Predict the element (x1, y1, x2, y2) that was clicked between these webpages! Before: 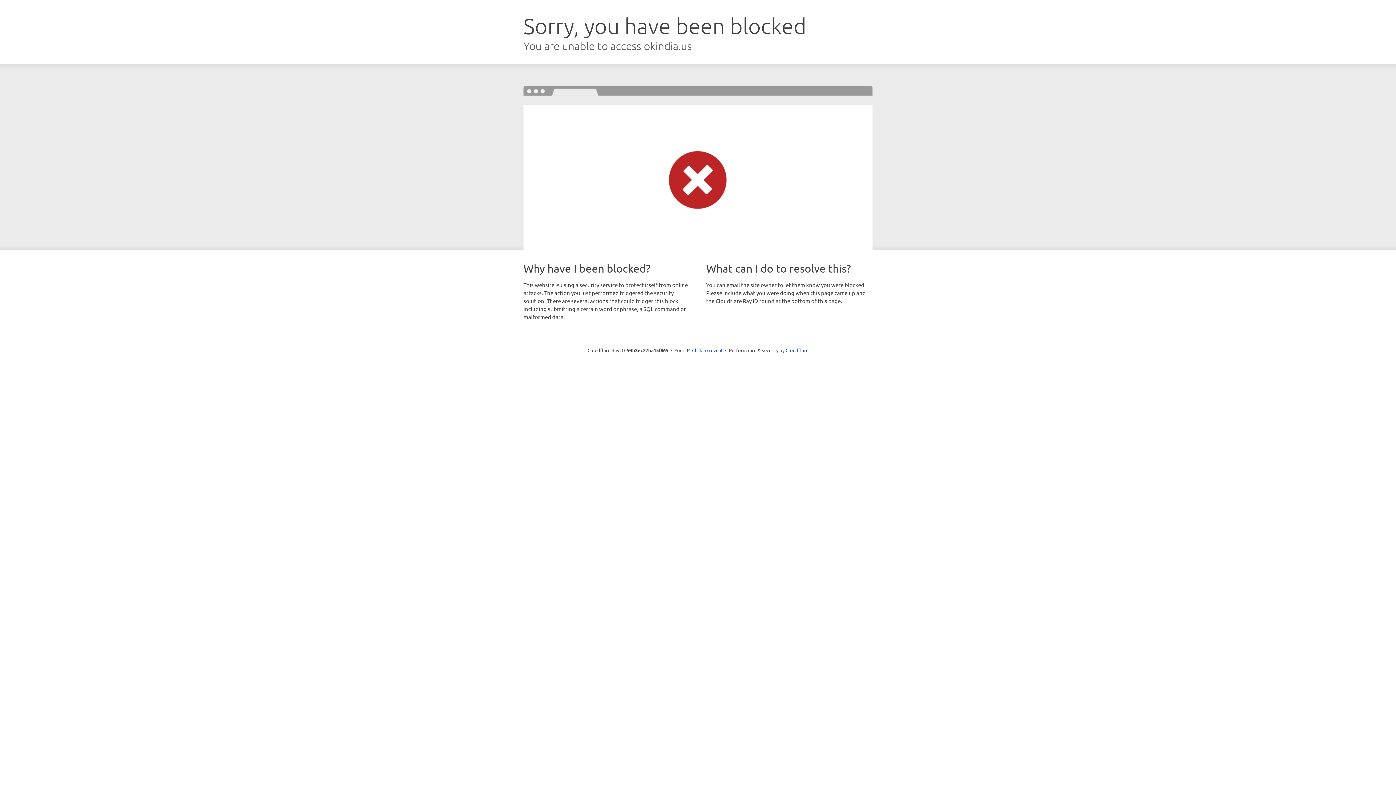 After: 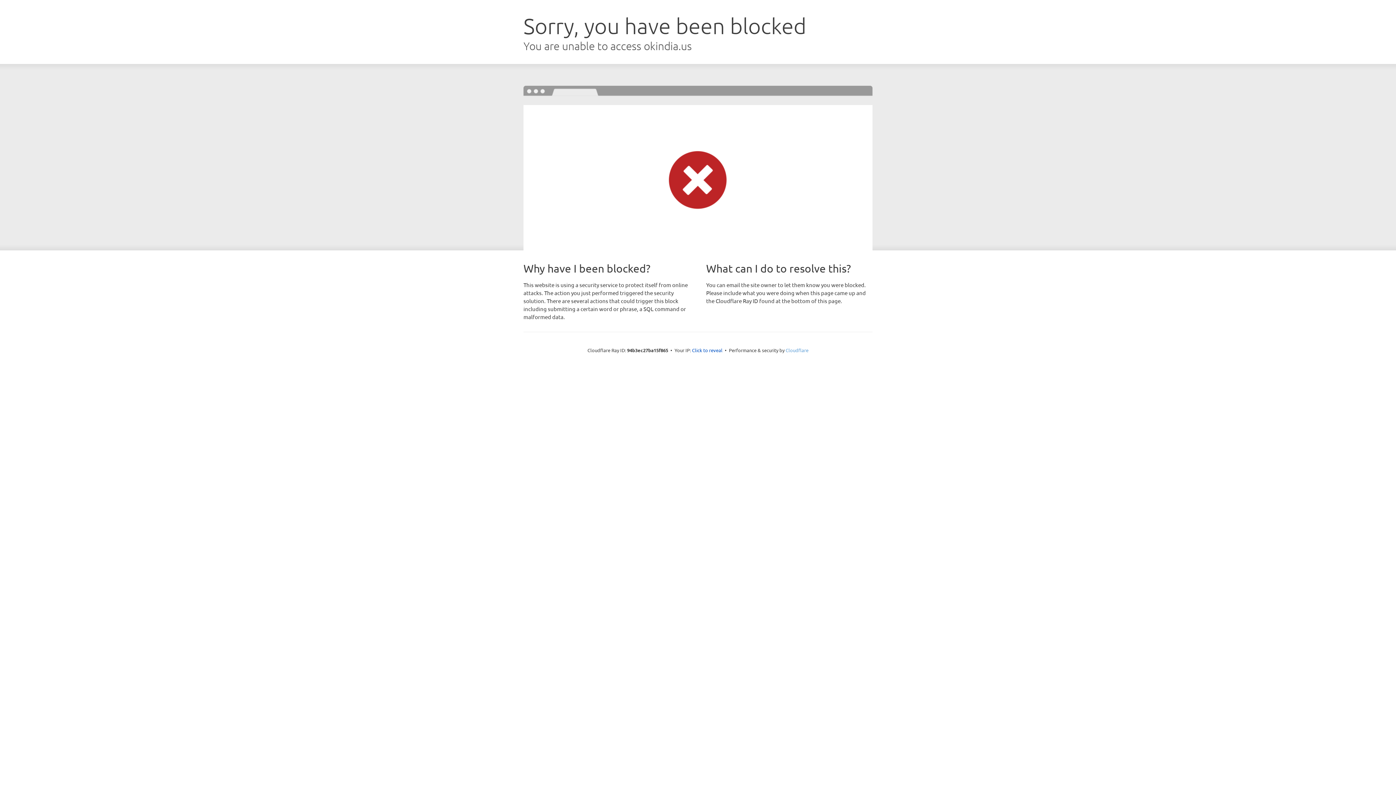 Action: label: Cloudflare bbox: (785, 347, 808, 353)